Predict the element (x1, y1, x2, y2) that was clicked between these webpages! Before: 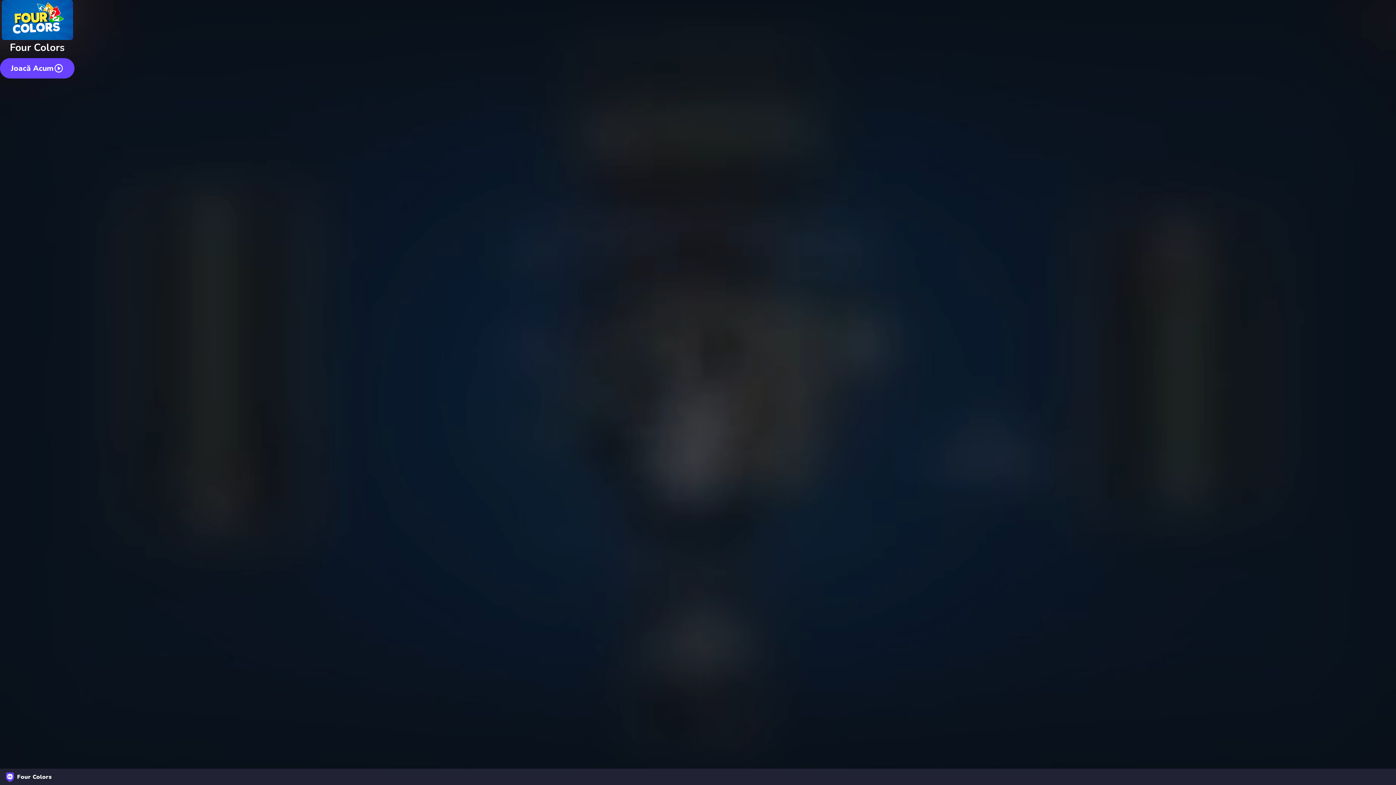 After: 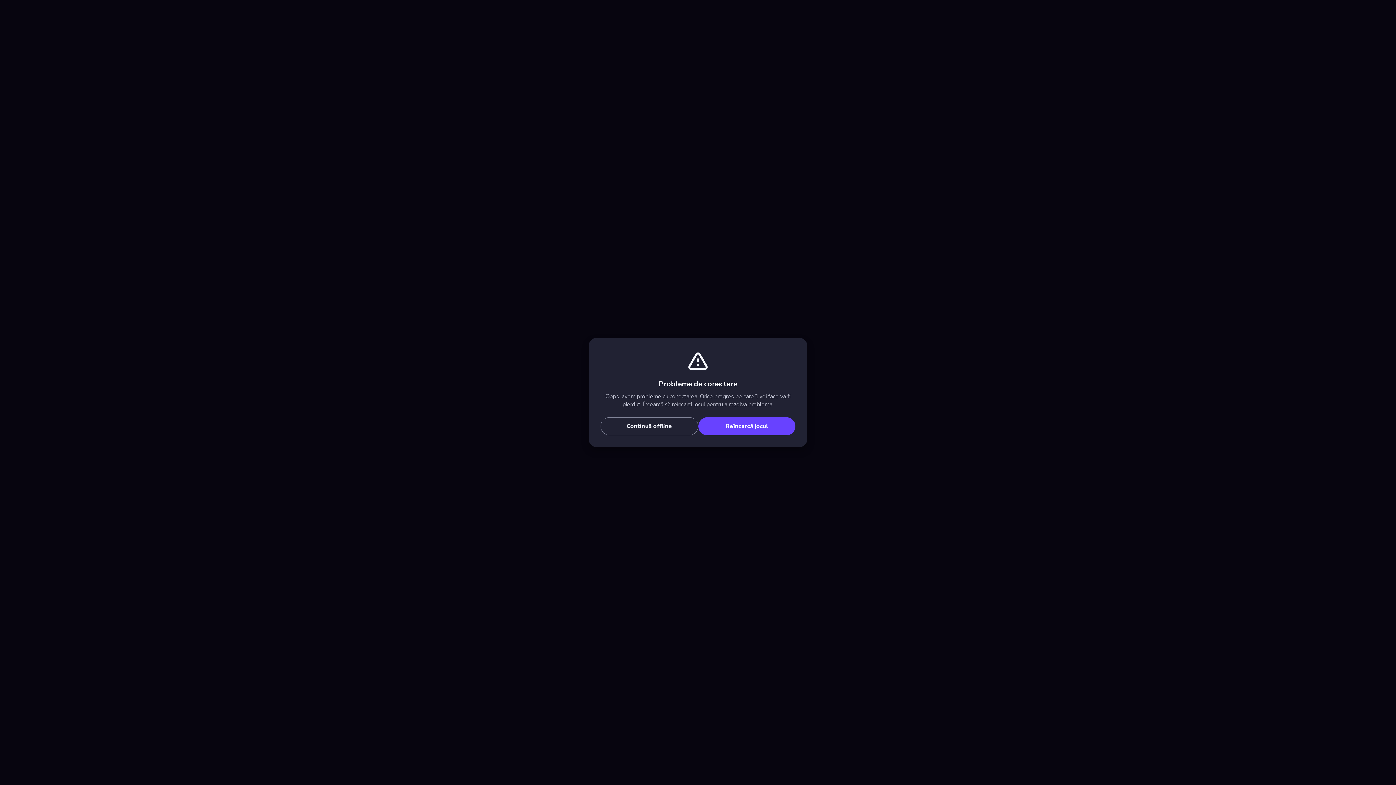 Action: label: Joacă Acum bbox: (0, 58, 74, 78)